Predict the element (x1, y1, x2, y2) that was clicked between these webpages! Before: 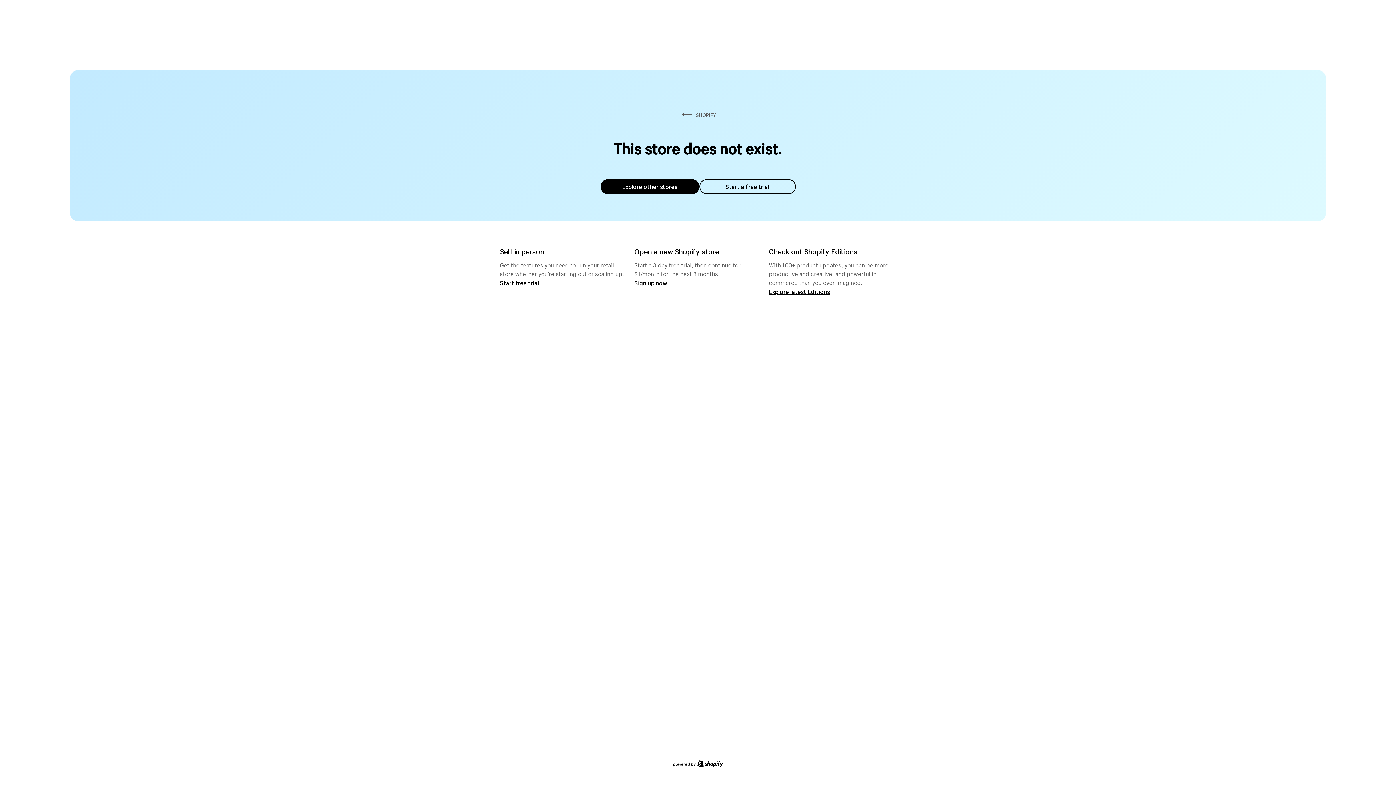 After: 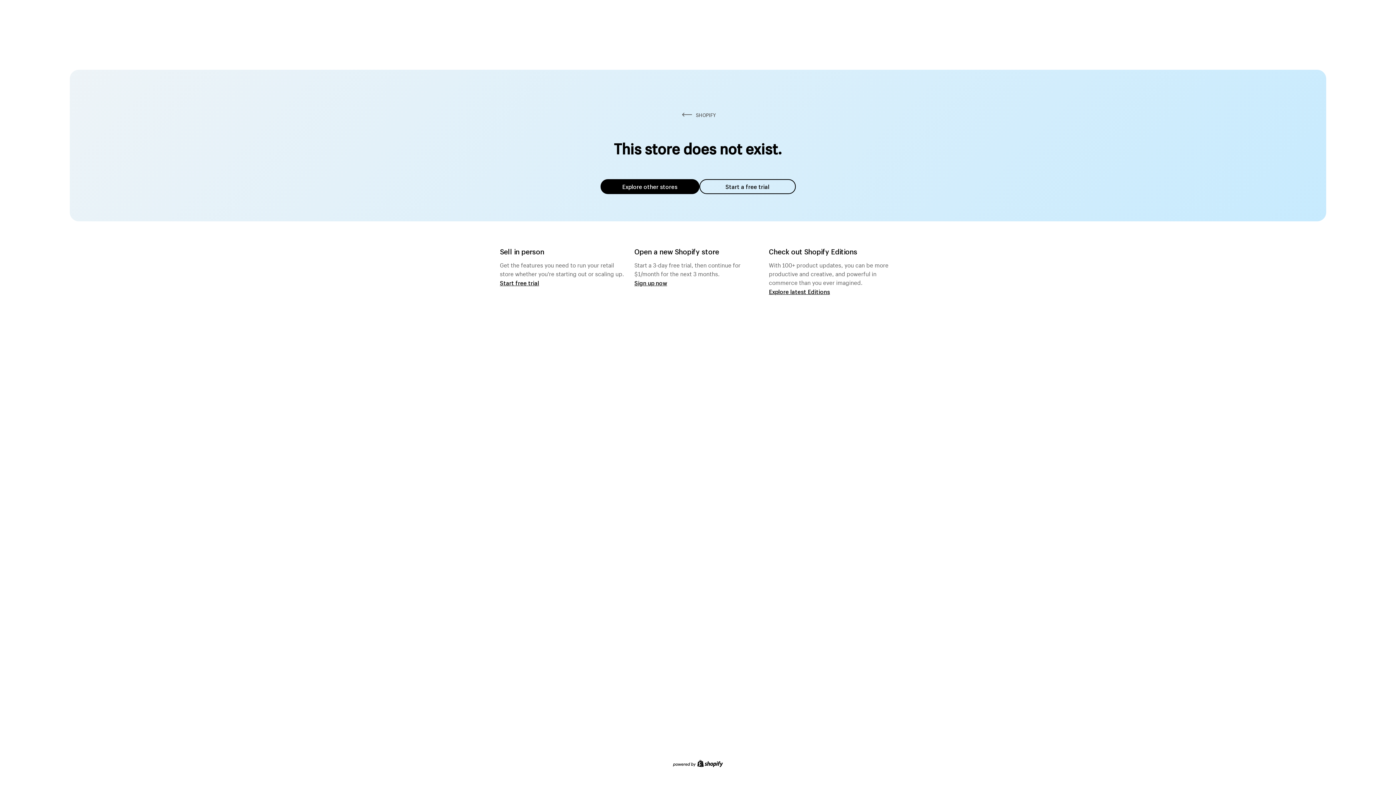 Action: label: Explore other stores bbox: (600, 179, 699, 194)